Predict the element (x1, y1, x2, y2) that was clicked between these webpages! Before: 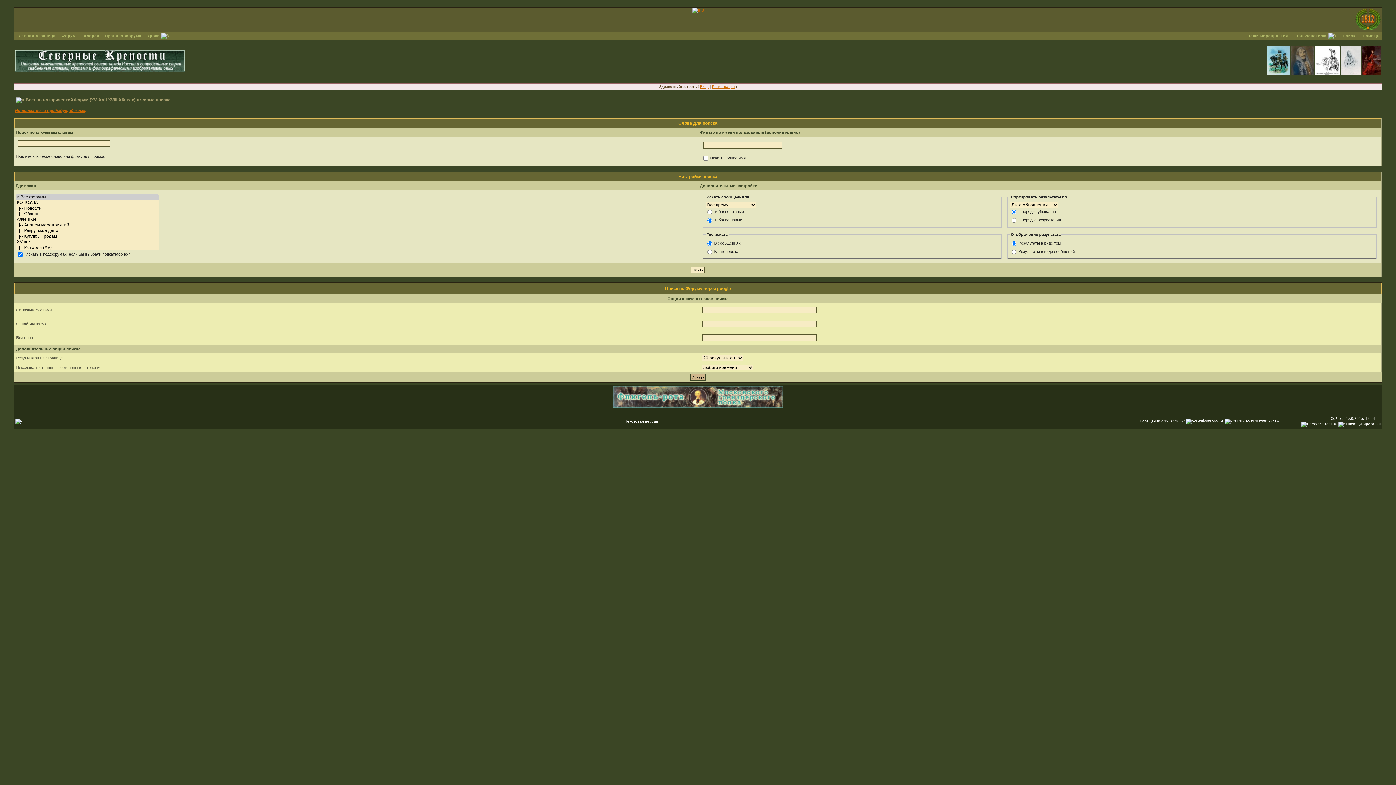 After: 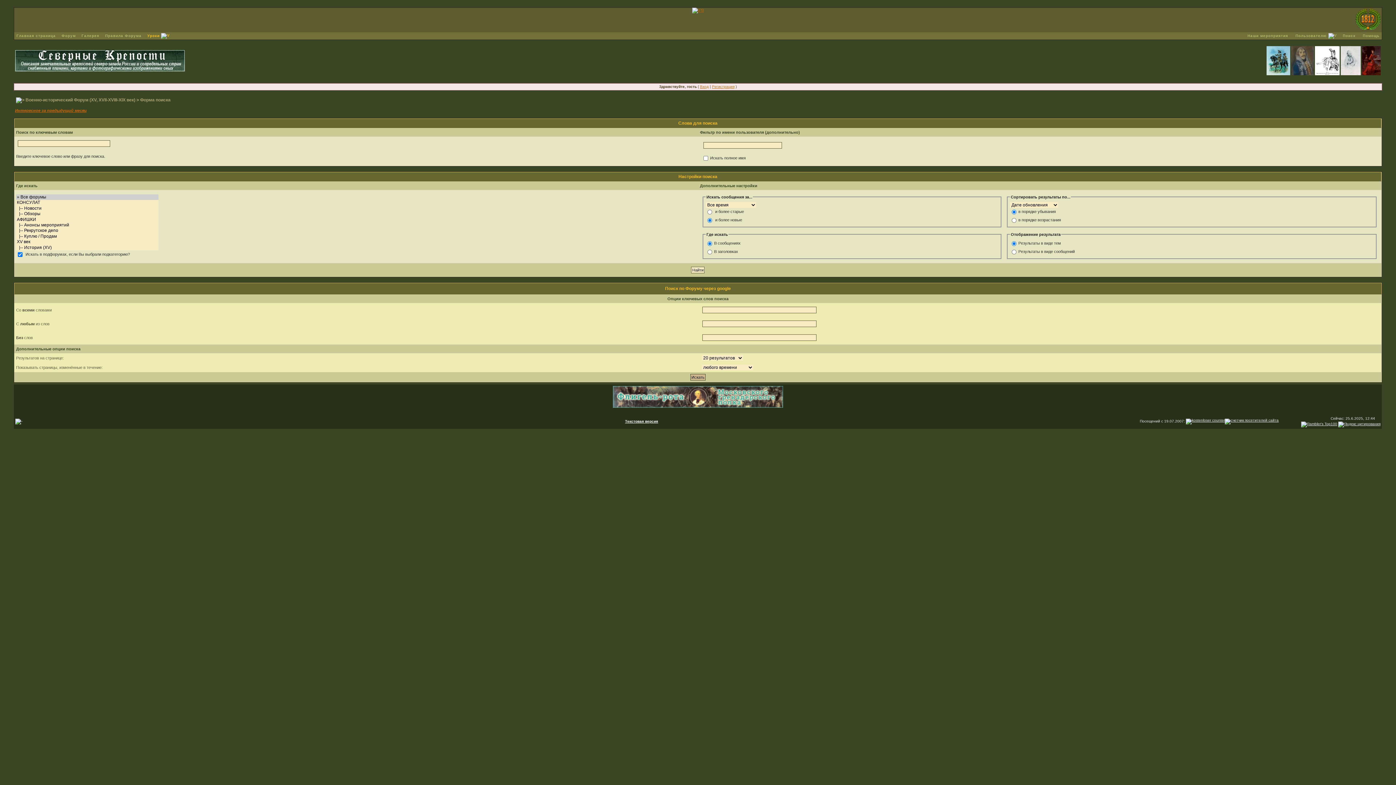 Action: label: Уроки  bbox: (145, 33, 172, 37)